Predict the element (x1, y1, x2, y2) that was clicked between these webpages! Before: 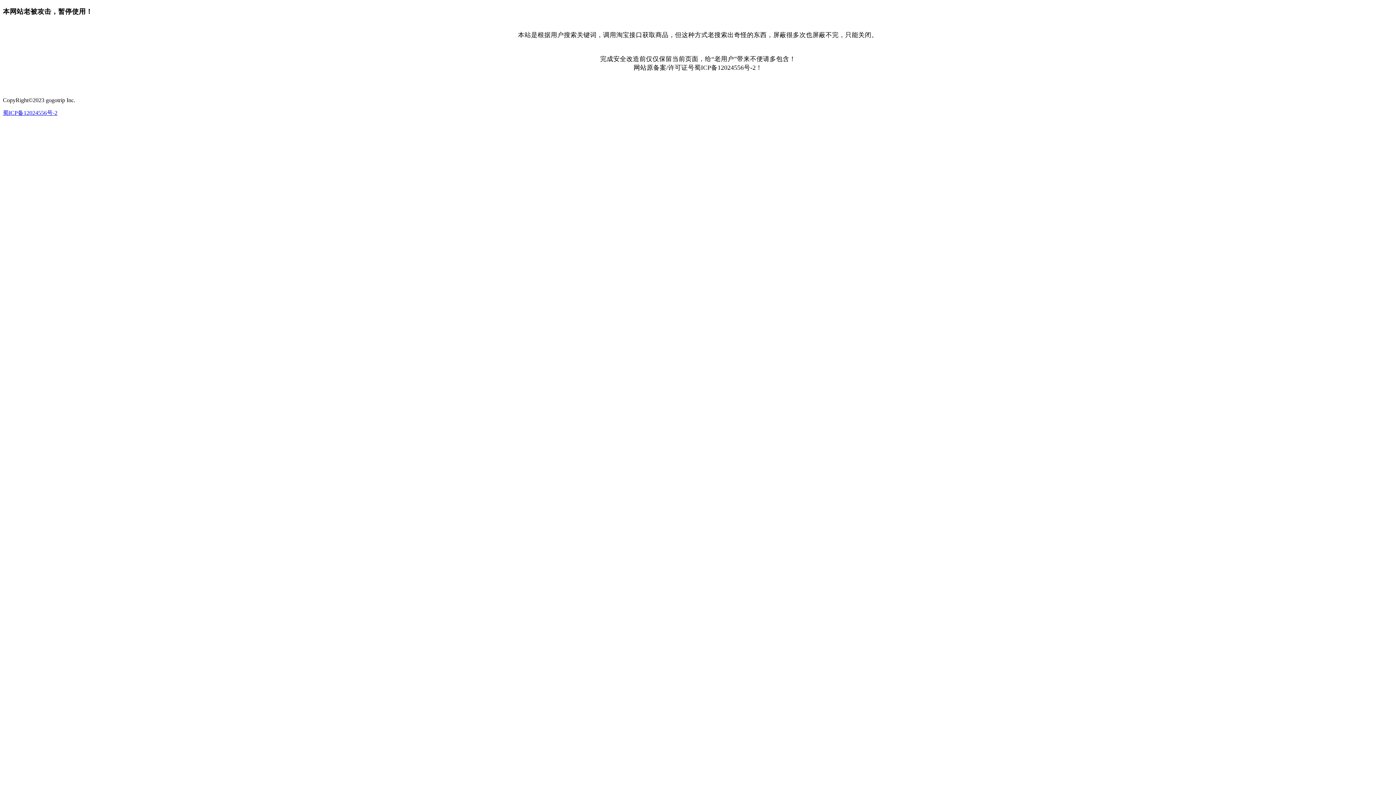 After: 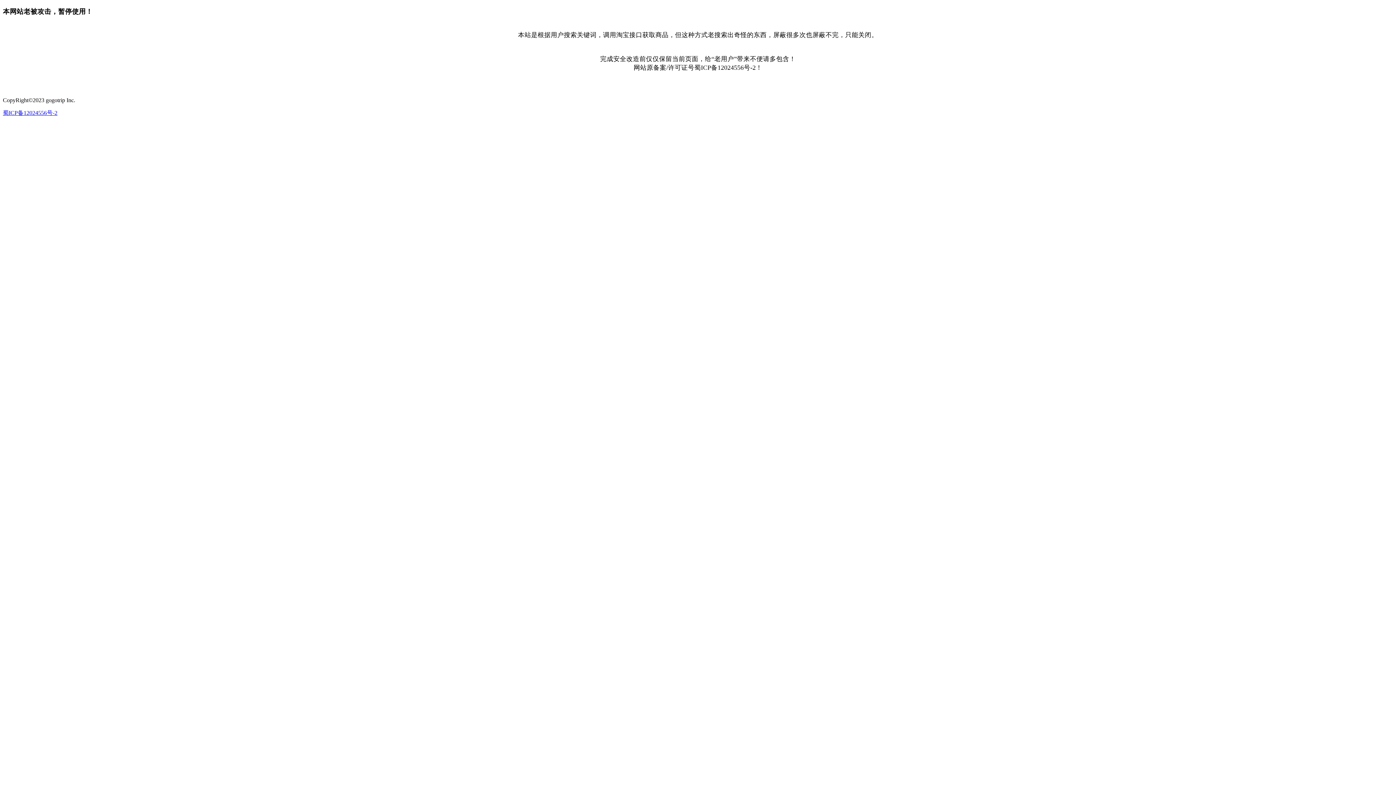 Action: bbox: (2, 109, 57, 116) label: 蜀ICP备12024556号-2